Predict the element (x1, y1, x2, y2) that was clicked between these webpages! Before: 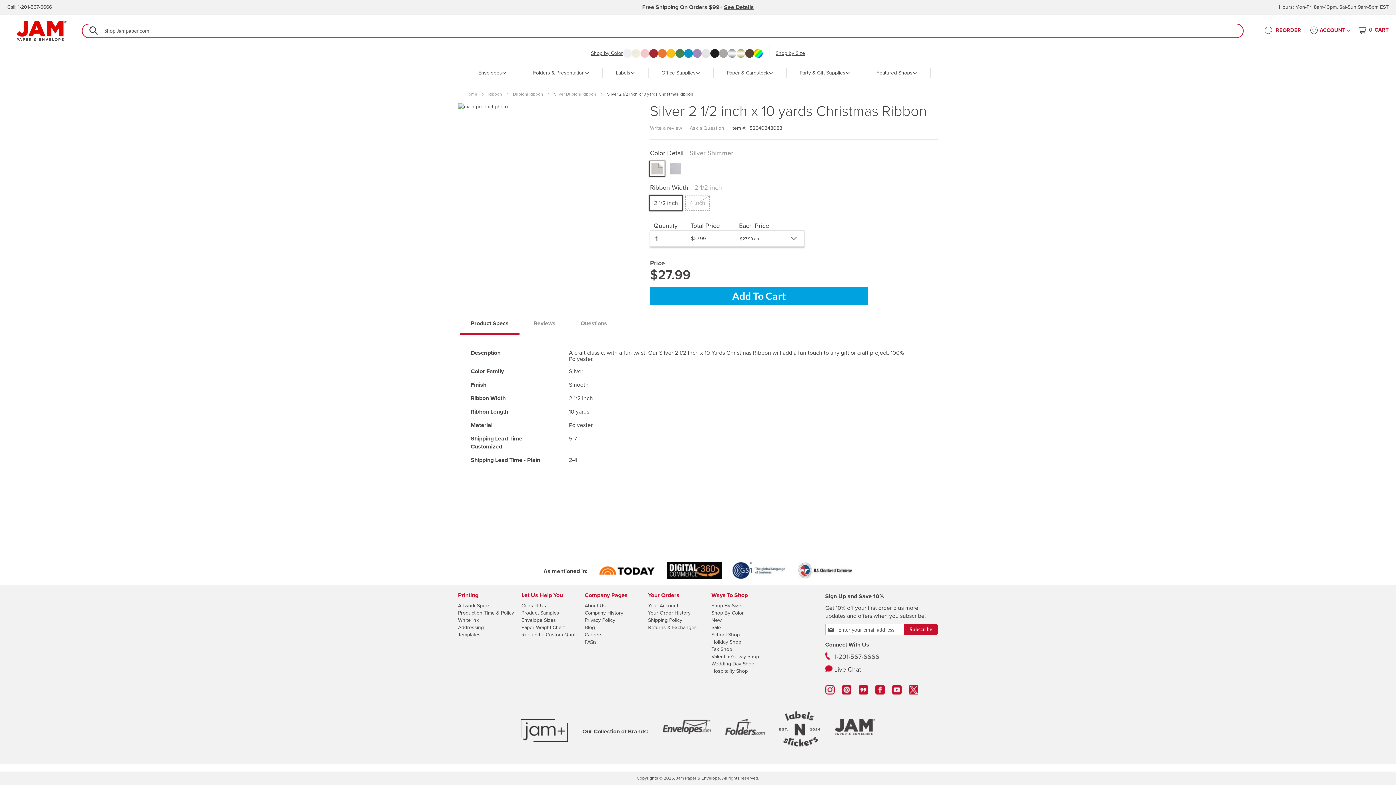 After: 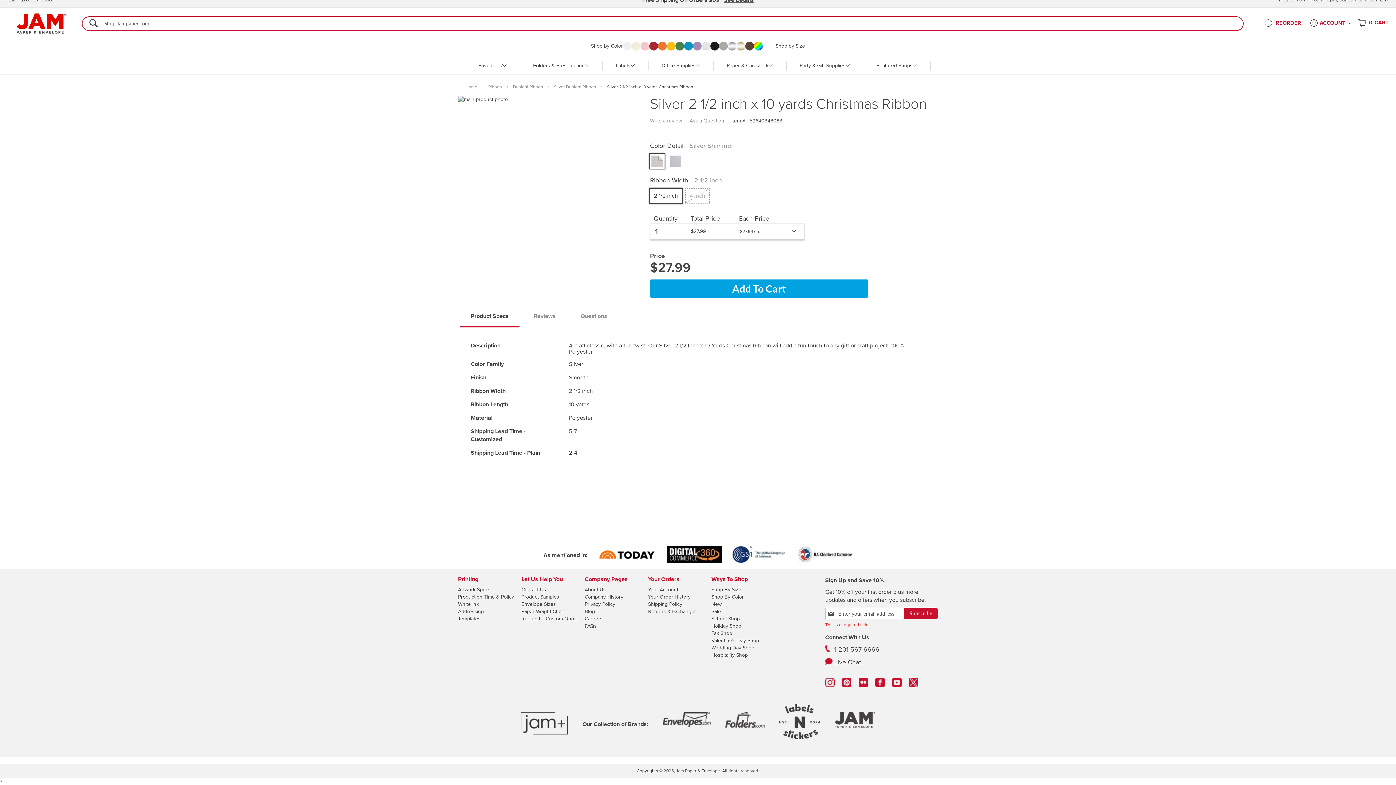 Action: bbox: (904, 624, 938, 635) label: Subscribe